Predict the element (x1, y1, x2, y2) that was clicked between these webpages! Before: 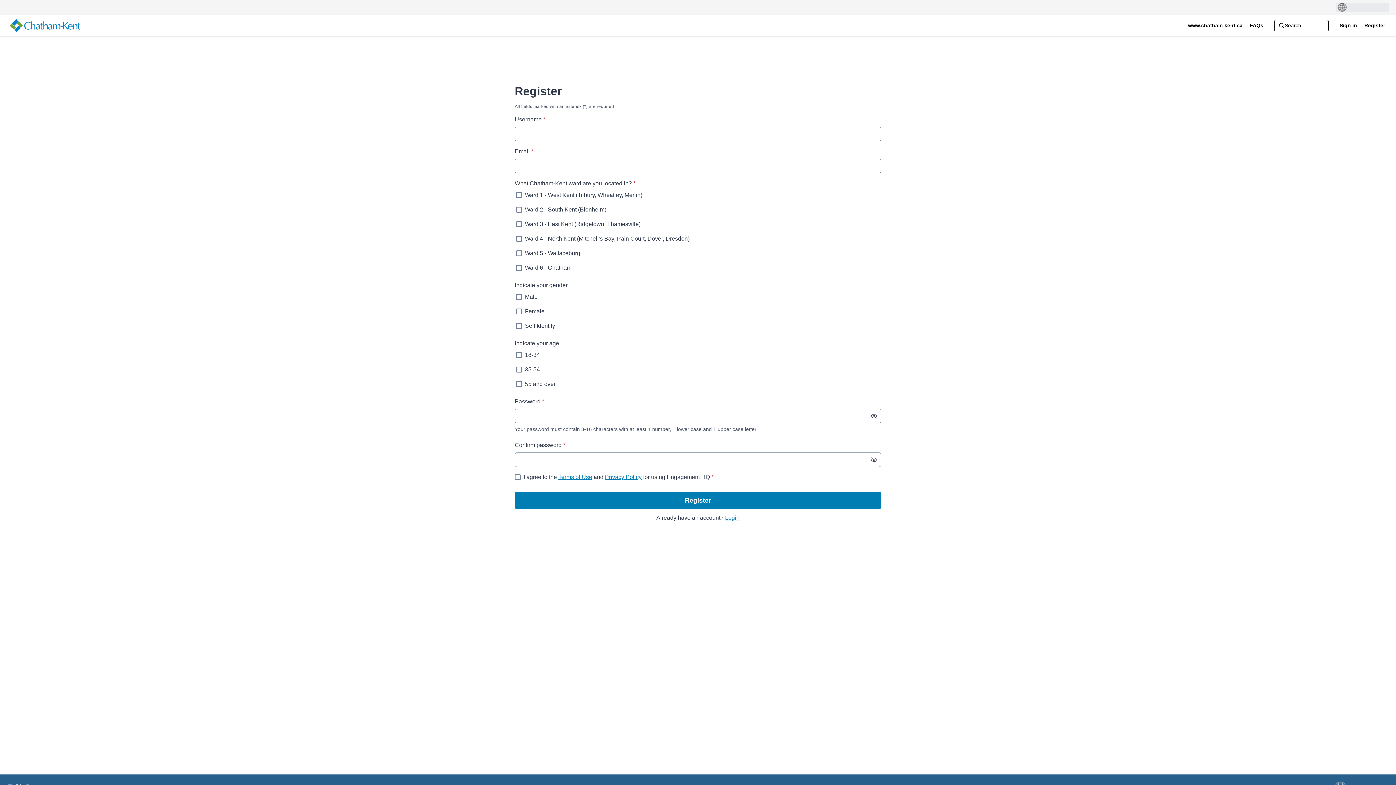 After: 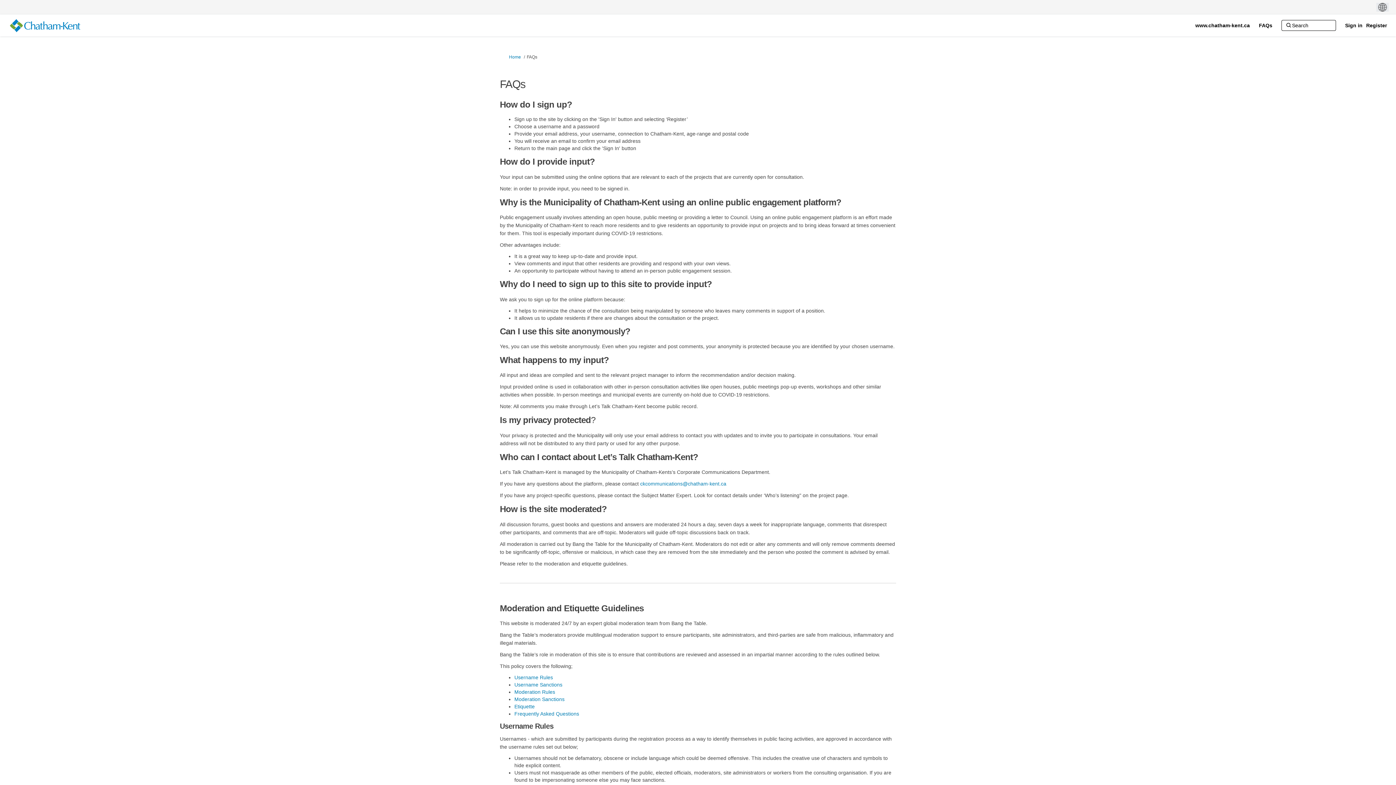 Action: bbox: (1248, 19, 1265, 31) label: FAQs